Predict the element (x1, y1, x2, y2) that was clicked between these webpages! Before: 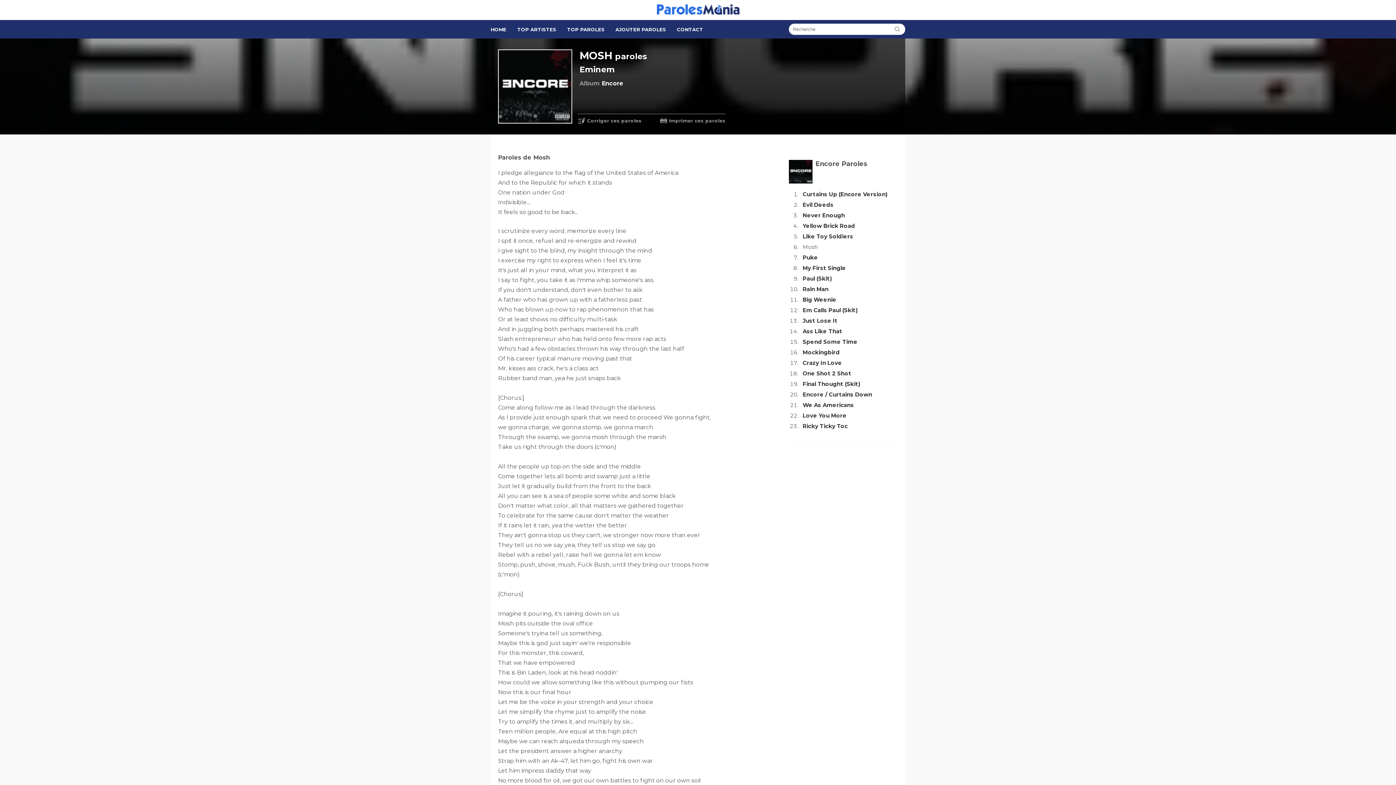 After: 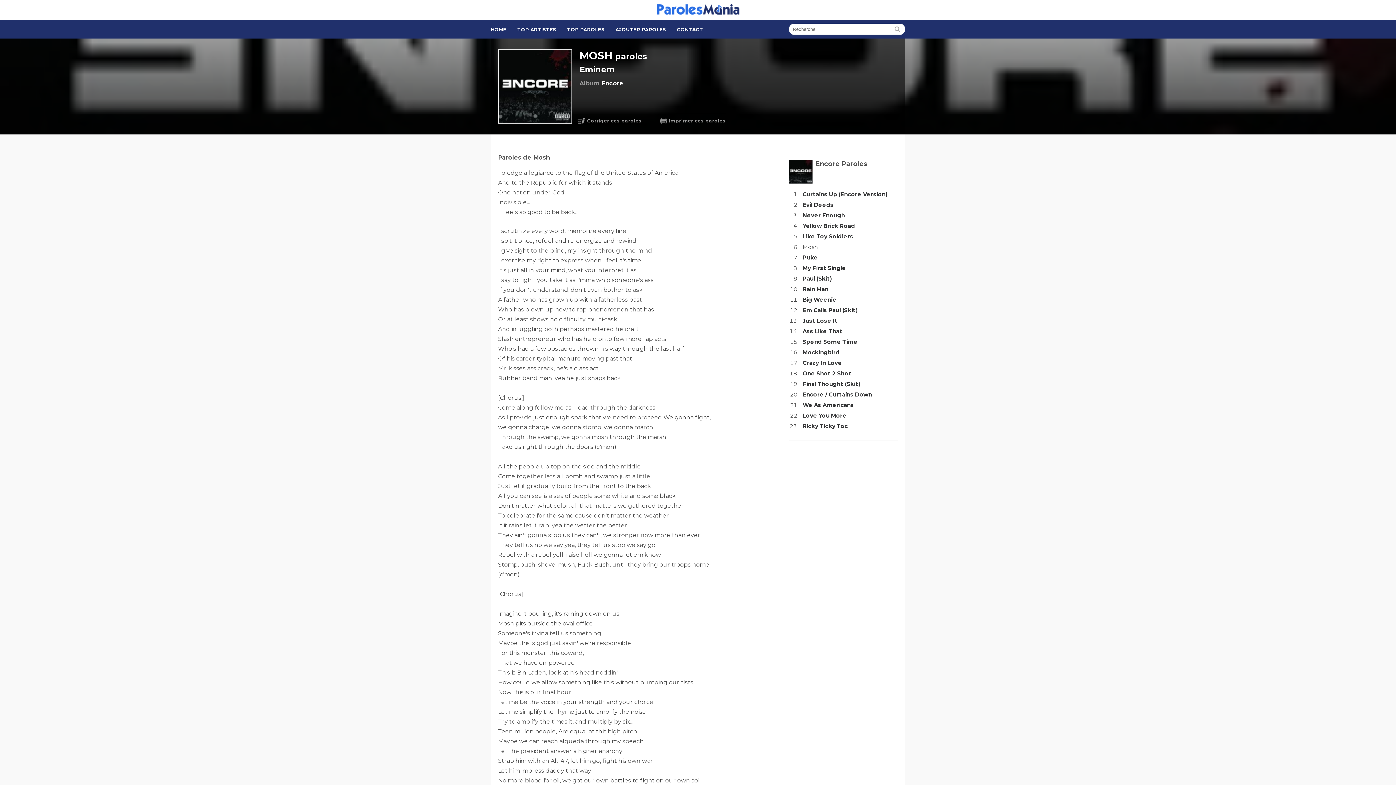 Action: bbox: (802, 381, 840, 388) label: Mockingbird